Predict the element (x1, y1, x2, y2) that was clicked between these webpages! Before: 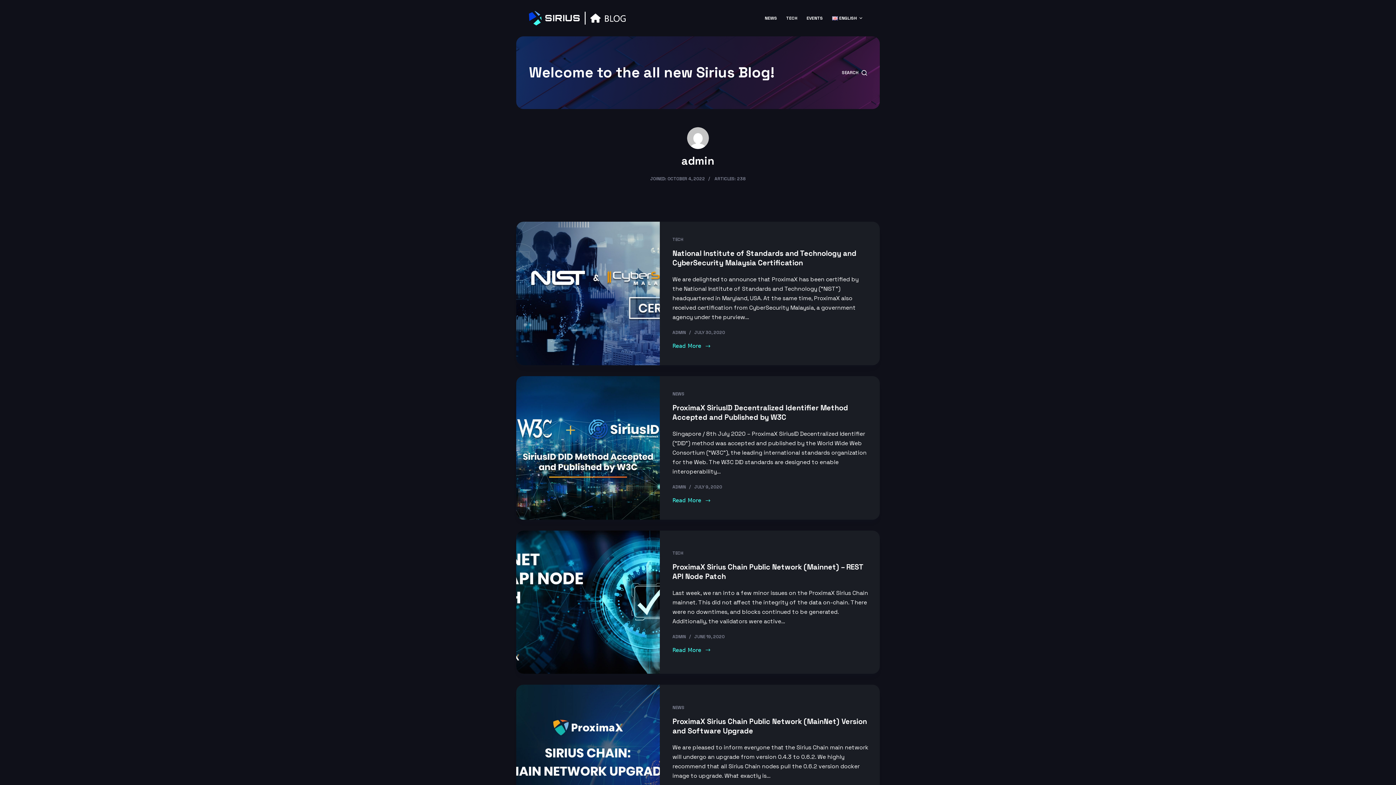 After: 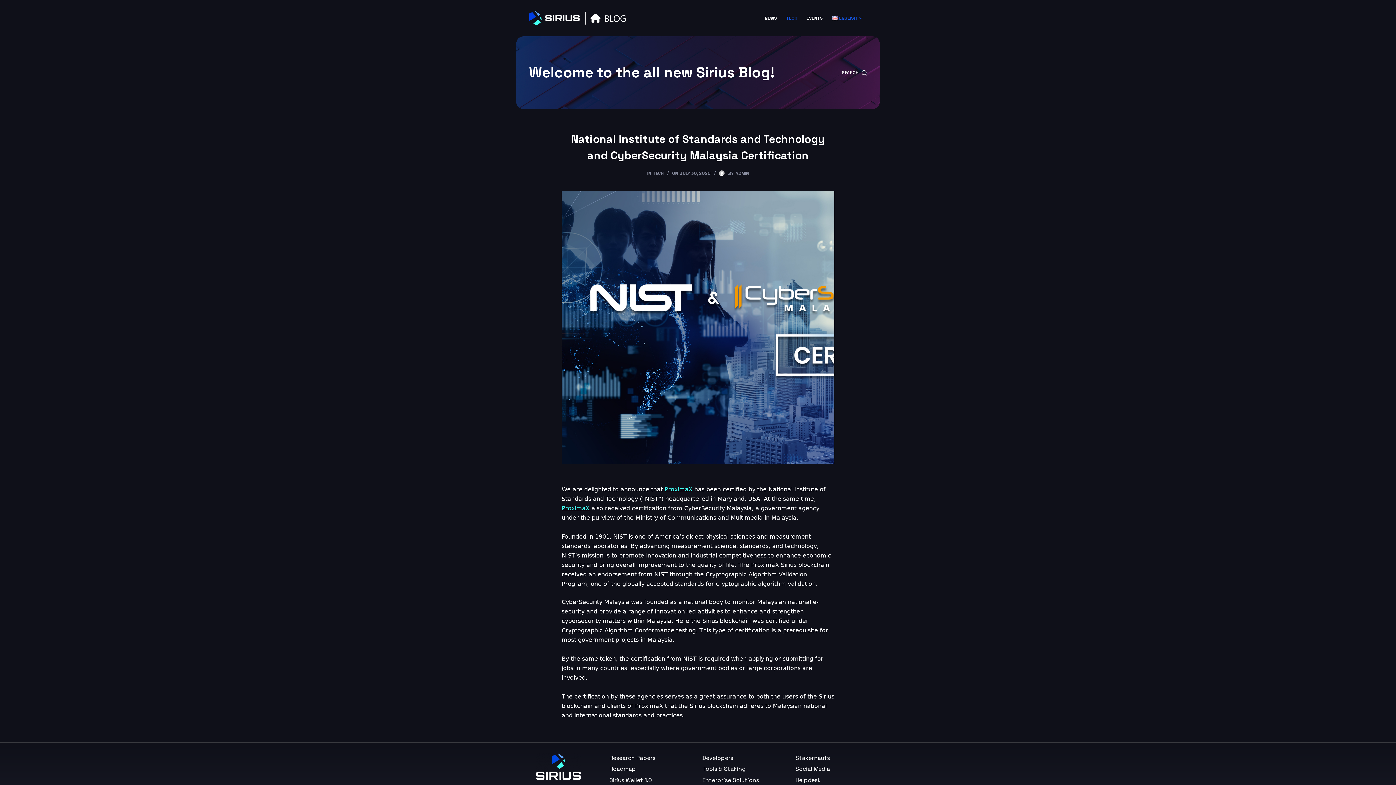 Action: label: National Institute of Standards and Technology and CyberSecurity Malaysia Certification bbox: (516, 221, 659, 365)